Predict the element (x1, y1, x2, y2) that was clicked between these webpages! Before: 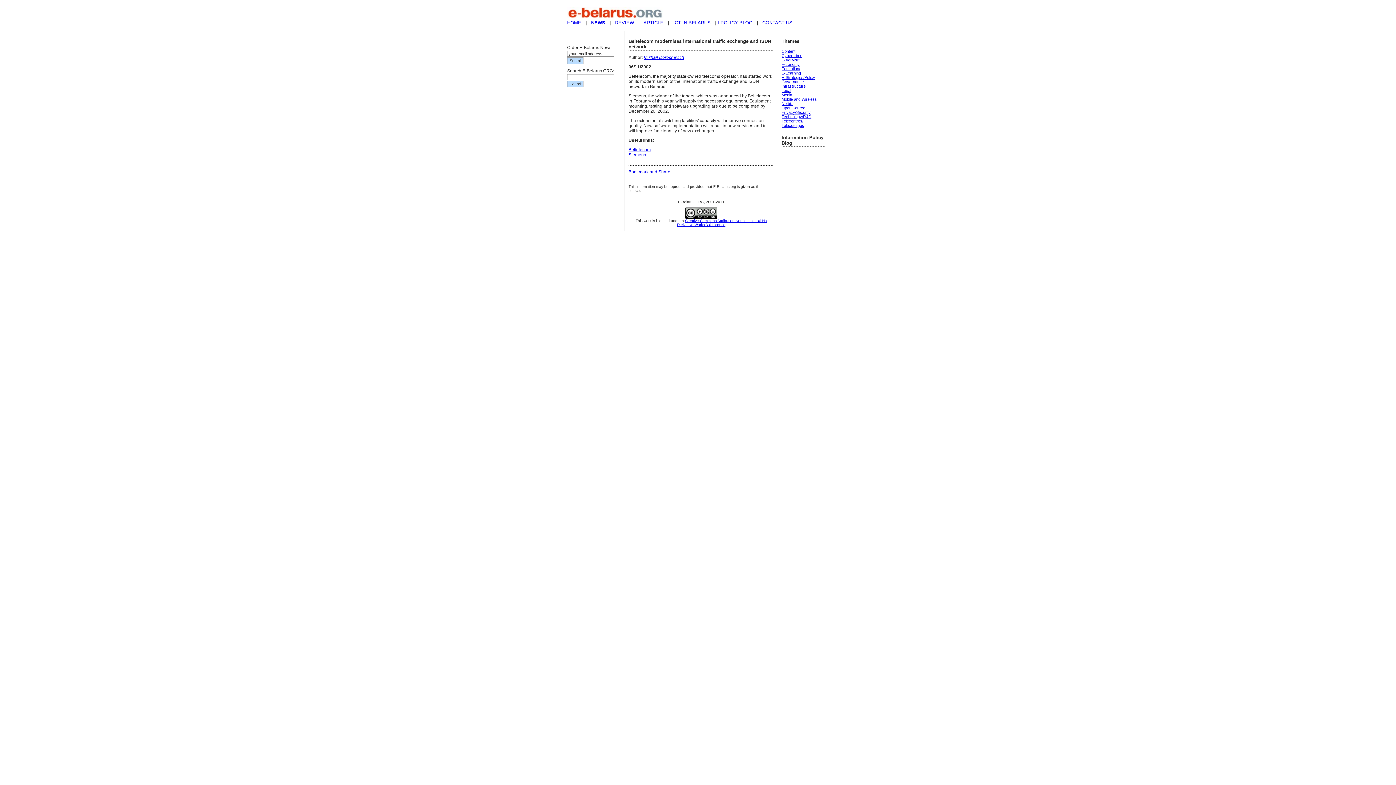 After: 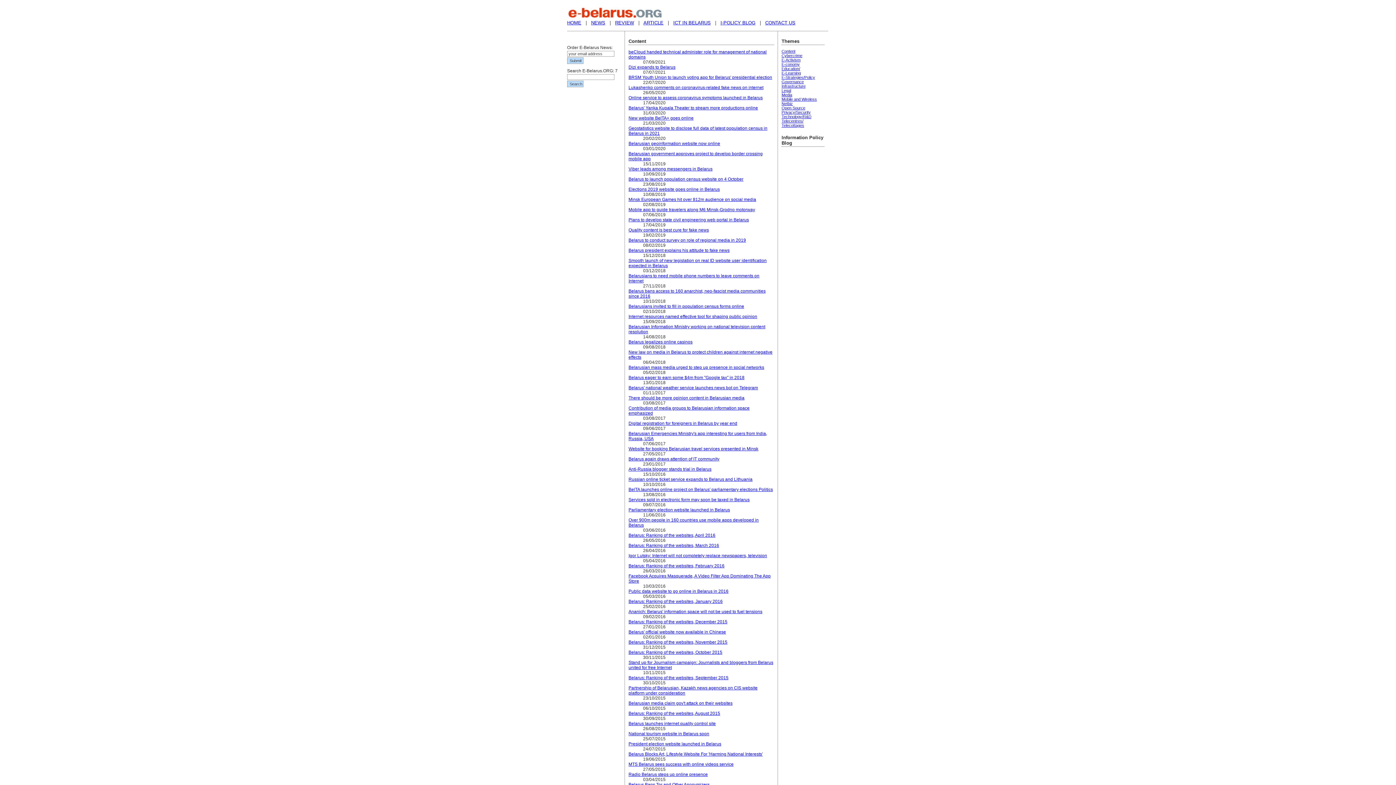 Action: bbox: (781, 49, 795, 53) label: Content